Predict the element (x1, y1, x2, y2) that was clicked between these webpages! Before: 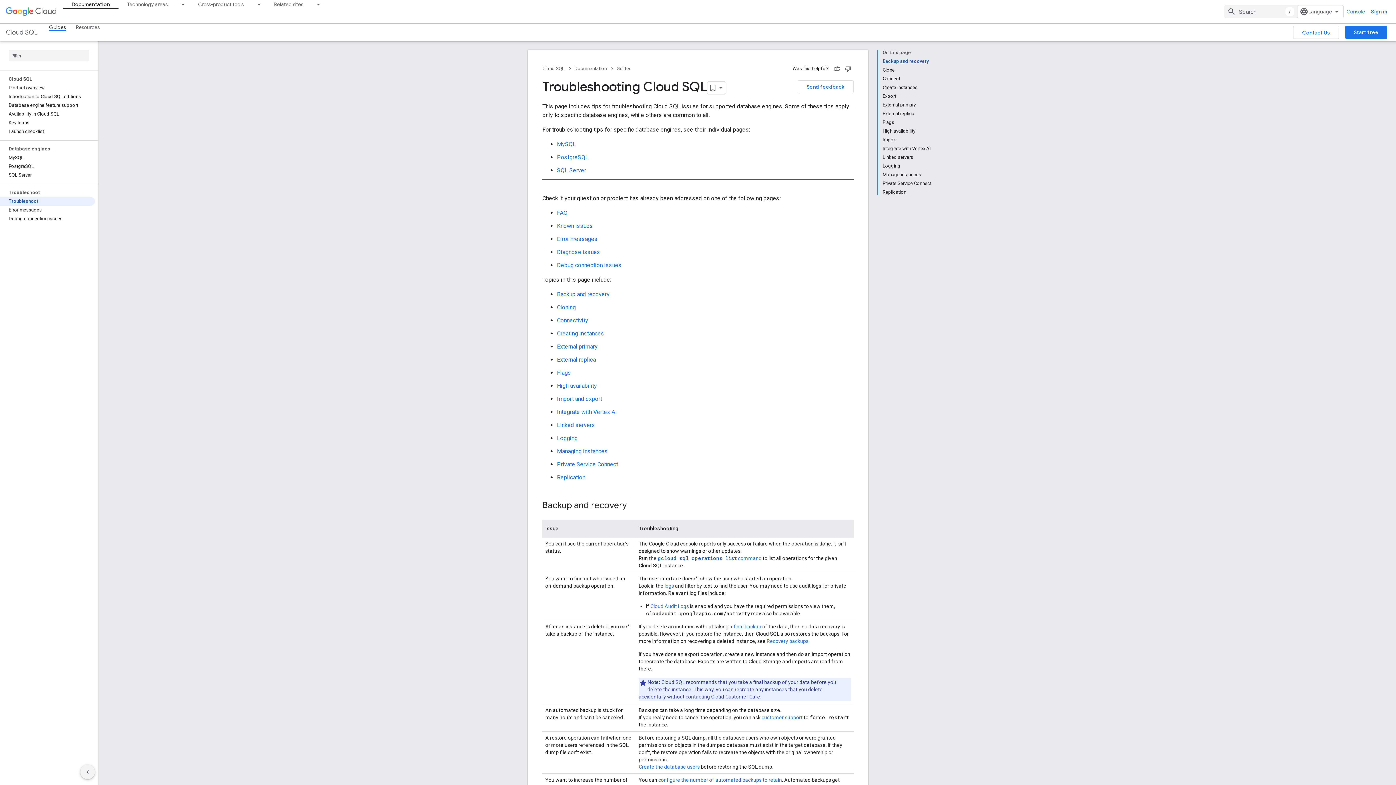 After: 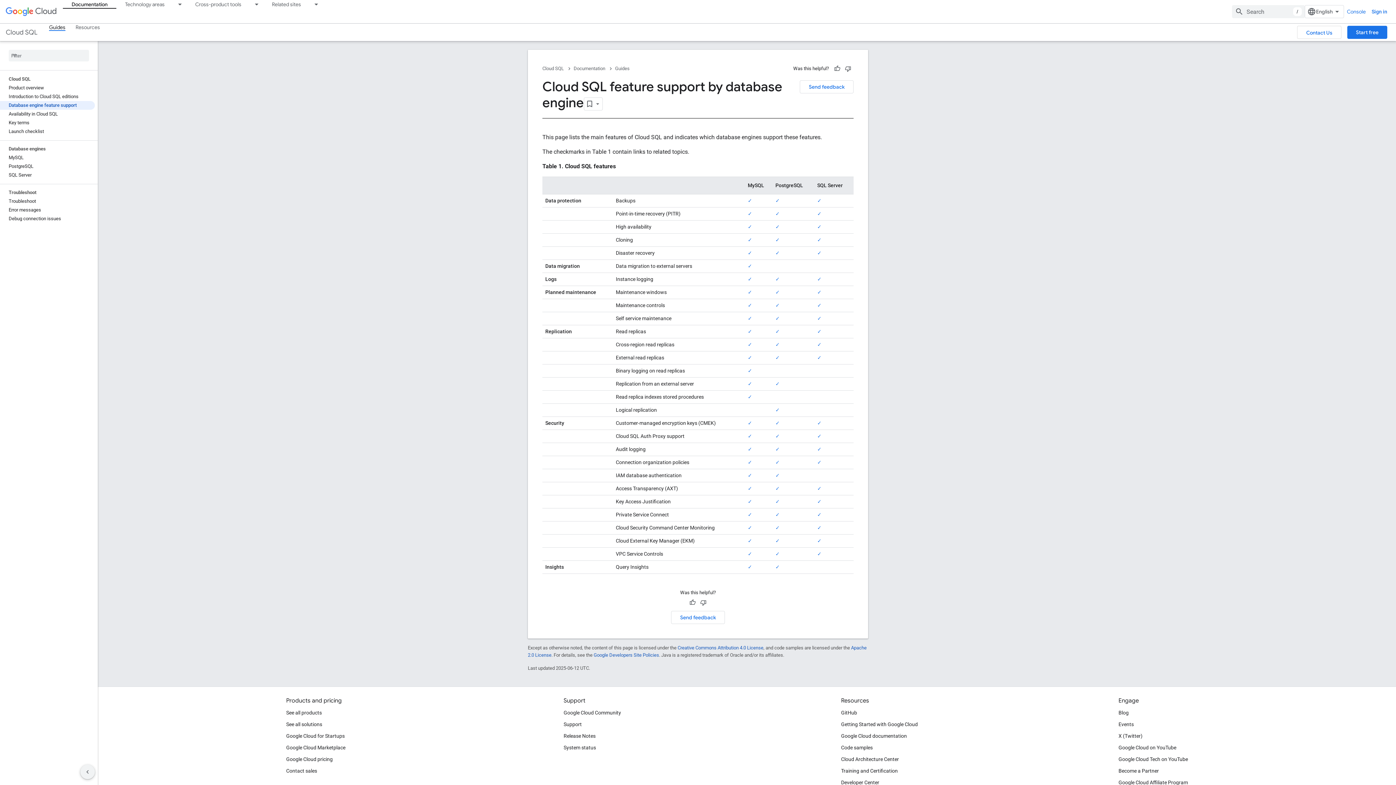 Action: bbox: (0, 101, 94, 109) label: Database engine feature support